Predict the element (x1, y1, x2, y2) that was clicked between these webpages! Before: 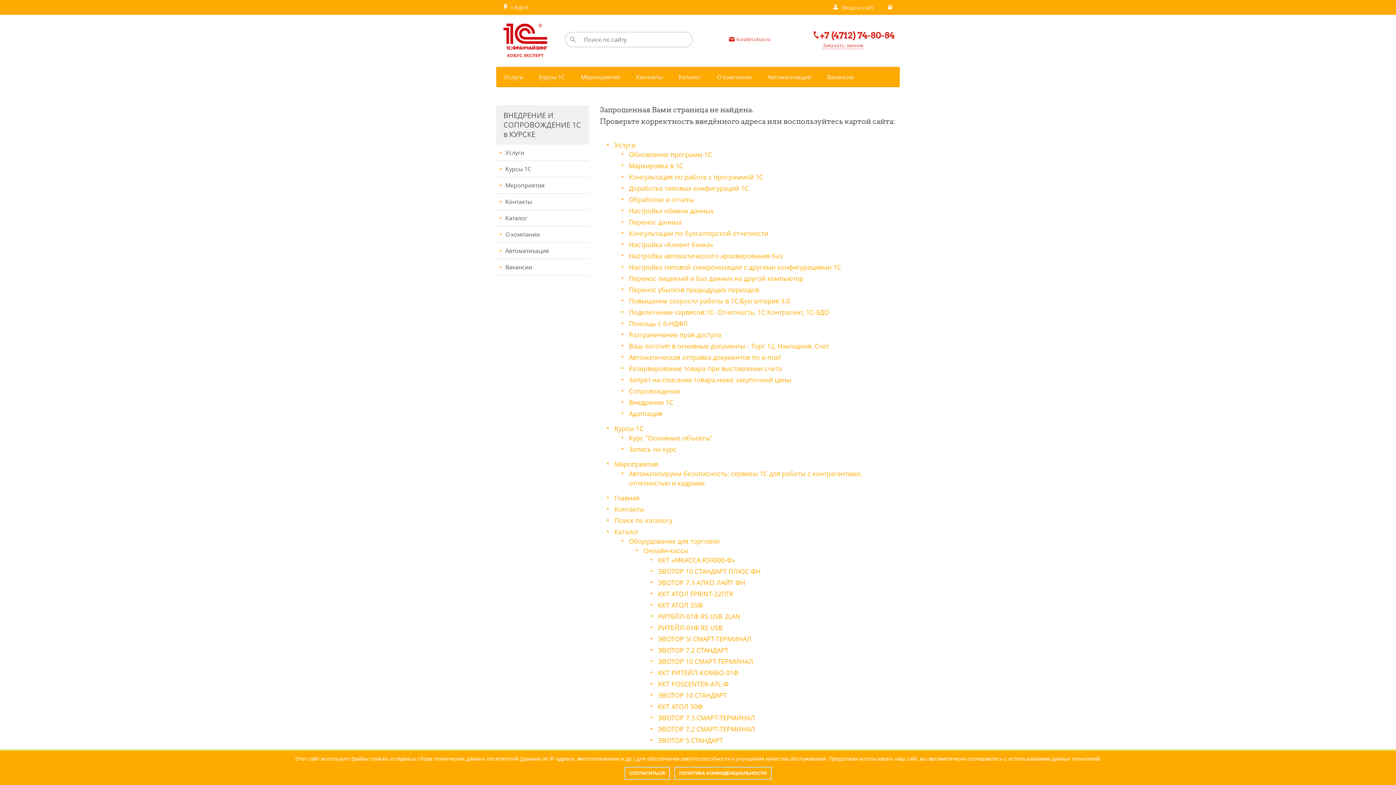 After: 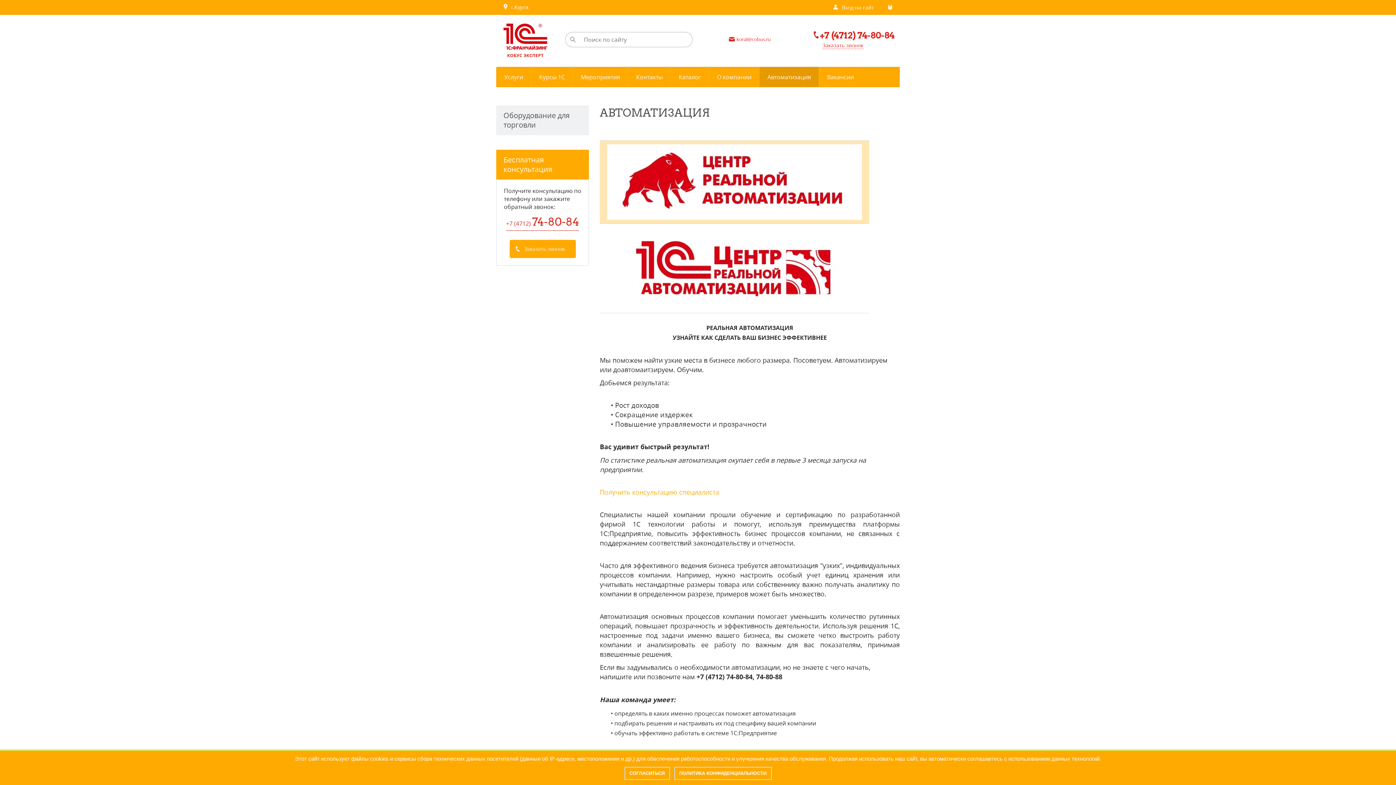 Action: bbox: (759, 66, 819, 87) label: Автоматизация